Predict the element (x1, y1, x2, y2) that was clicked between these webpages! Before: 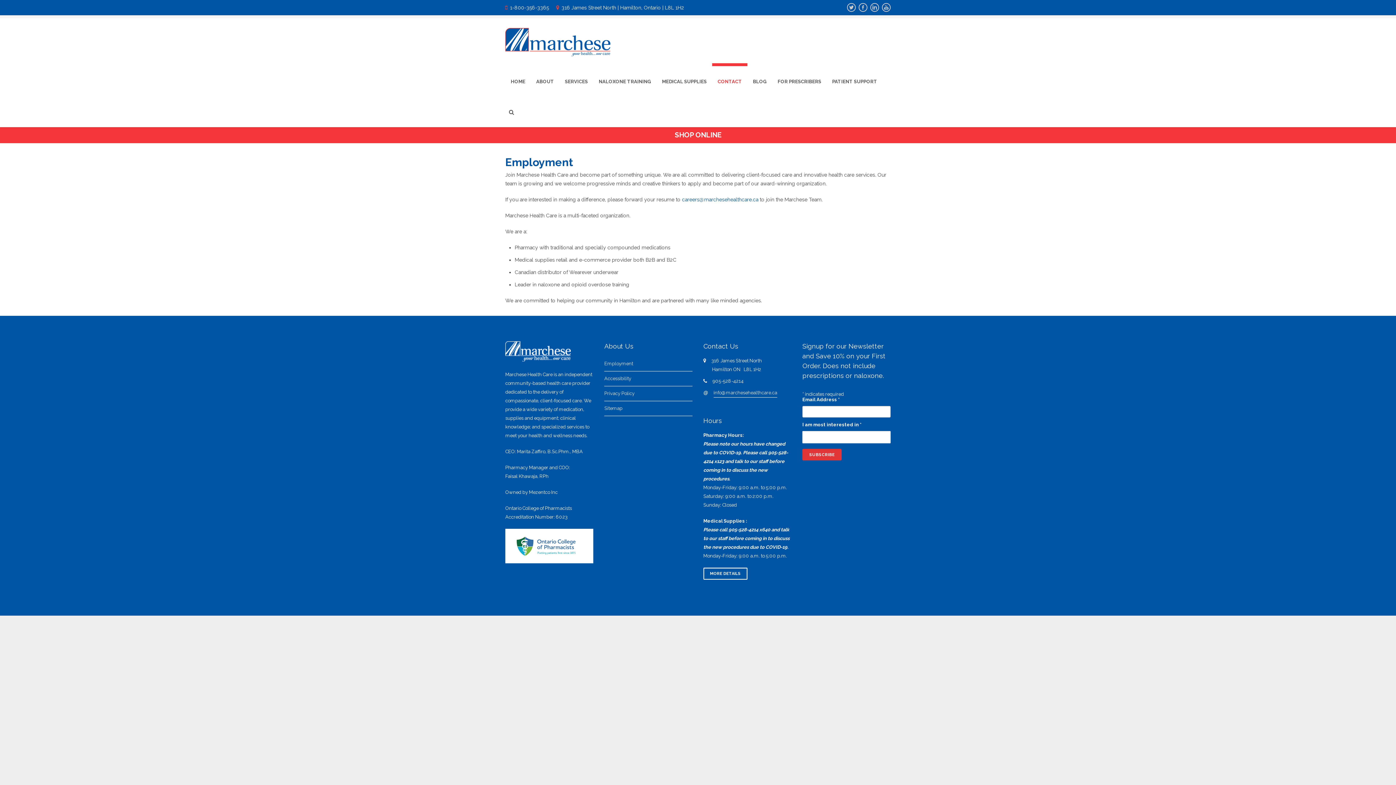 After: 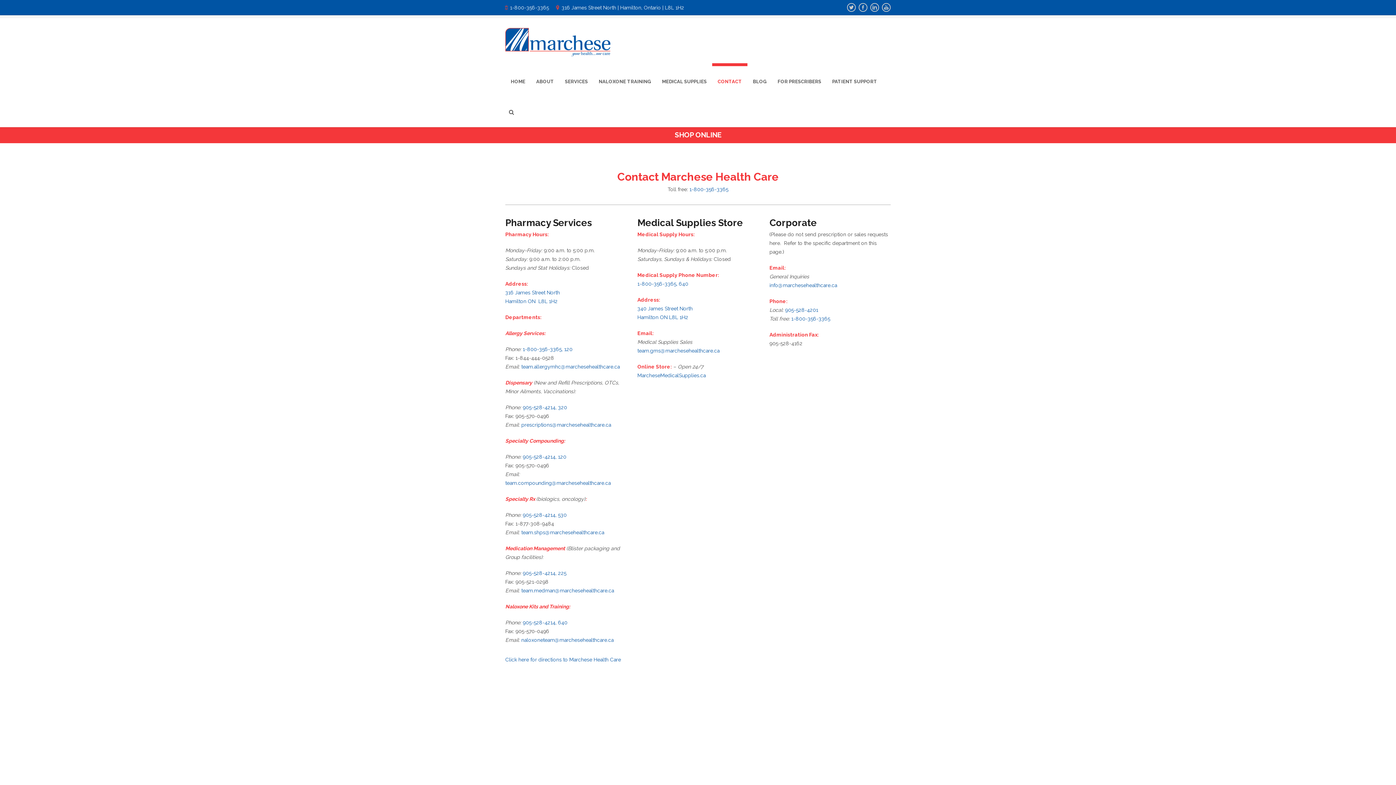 Action: label: CONTACT bbox: (712, 63, 747, 97)